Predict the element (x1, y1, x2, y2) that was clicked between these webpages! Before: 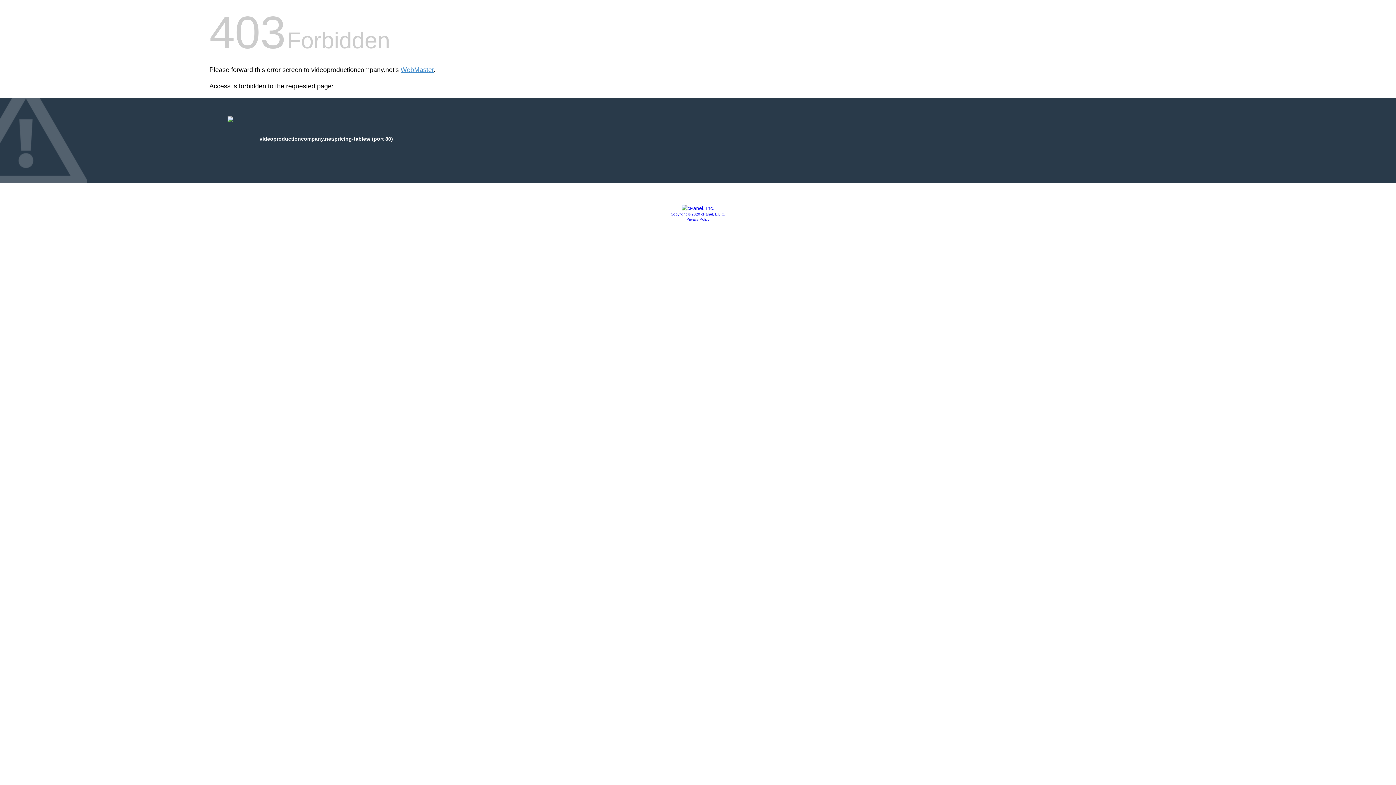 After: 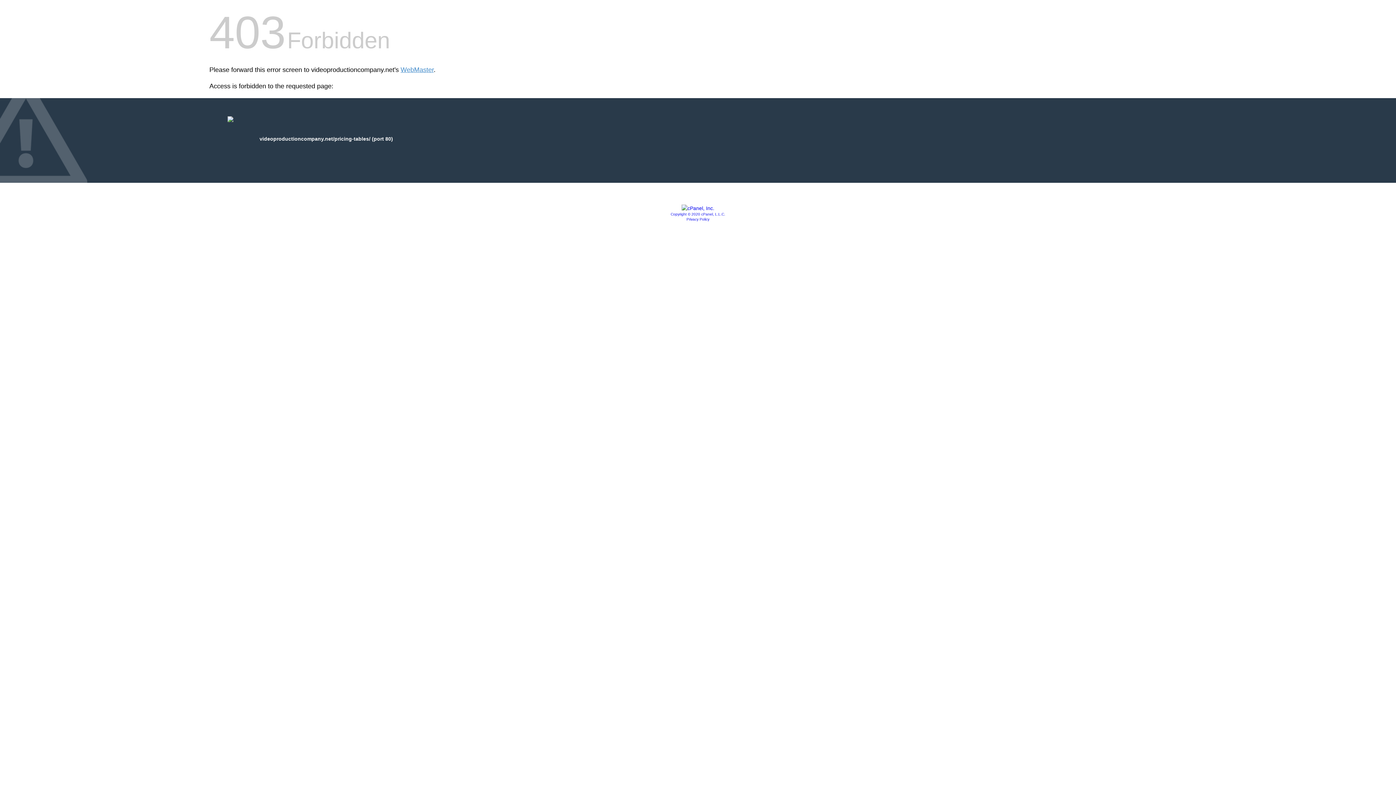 Action: label: Copyright © 2020 cPanel, L.L.C. bbox: (670, 212, 725, 216)